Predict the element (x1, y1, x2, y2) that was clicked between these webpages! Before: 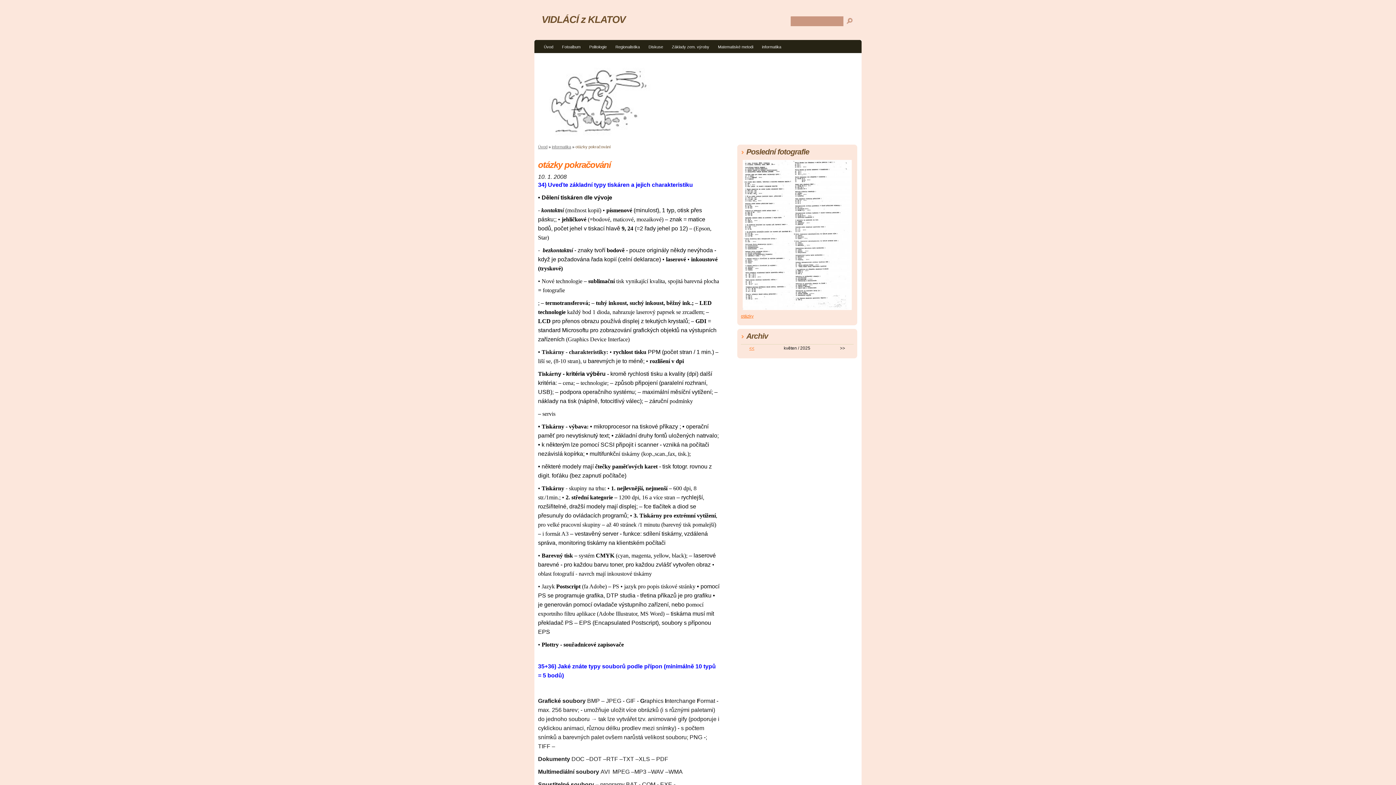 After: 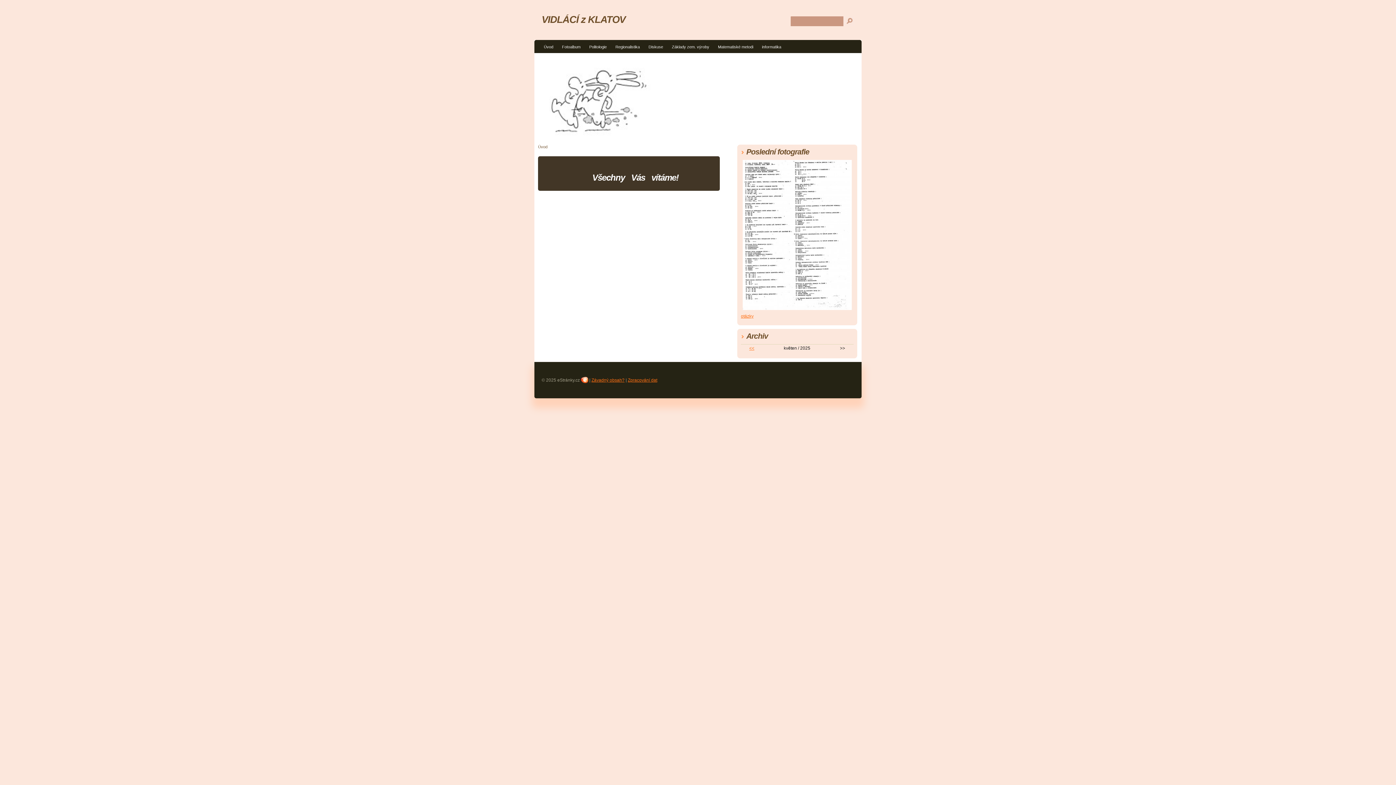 Action: bbox: (540, 42, 557, 53) label: Úvod